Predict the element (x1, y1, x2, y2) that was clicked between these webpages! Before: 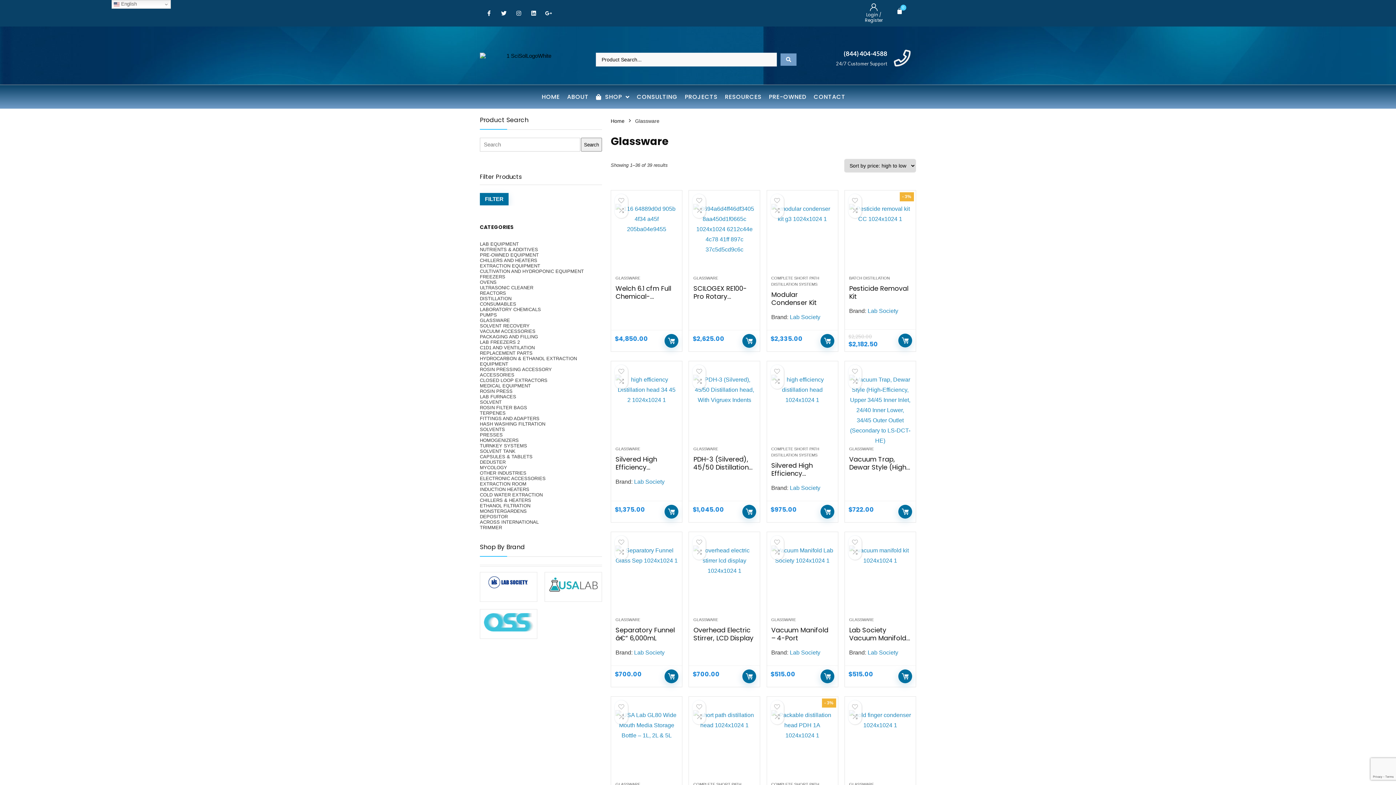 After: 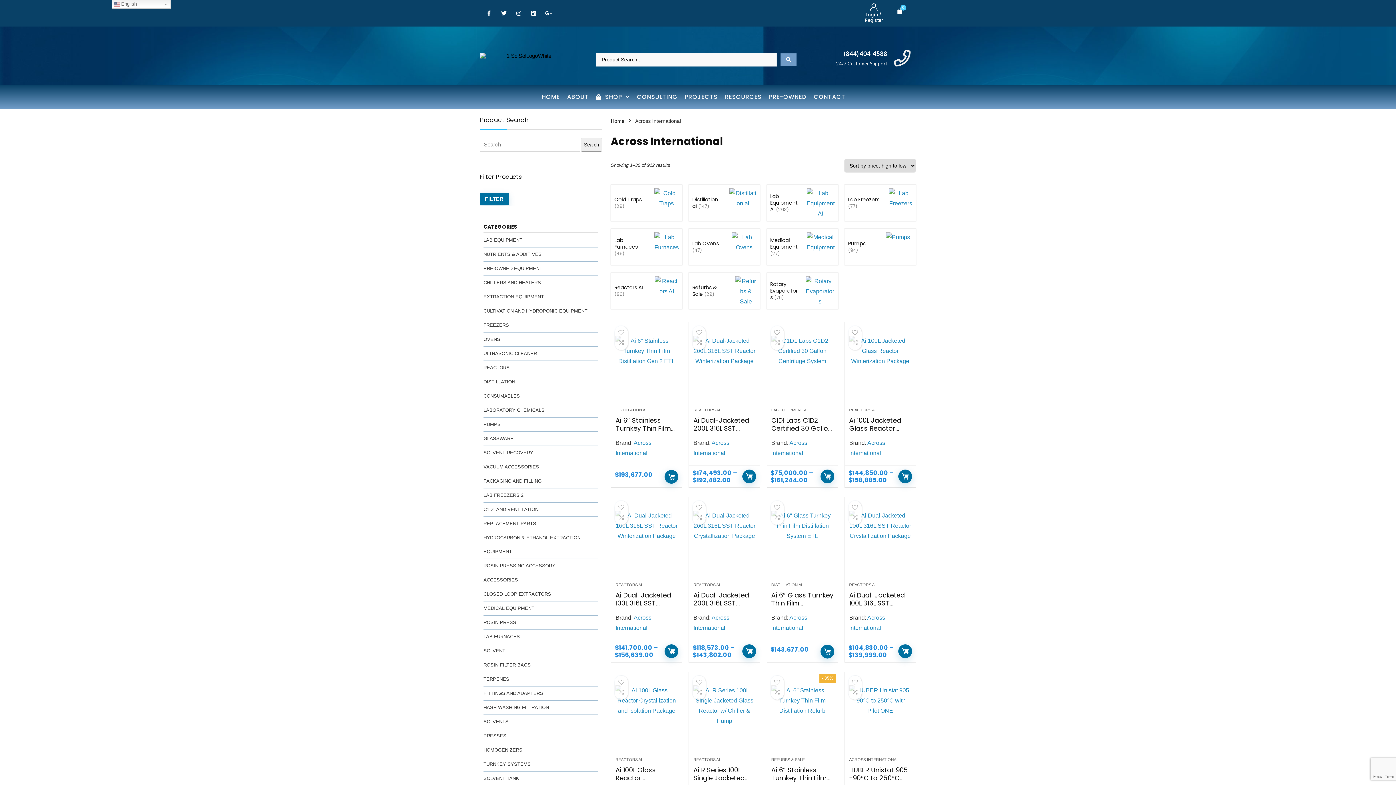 Action: bbox: (480, 519, 538, 525) label: ACROSS INTERNATIONAL